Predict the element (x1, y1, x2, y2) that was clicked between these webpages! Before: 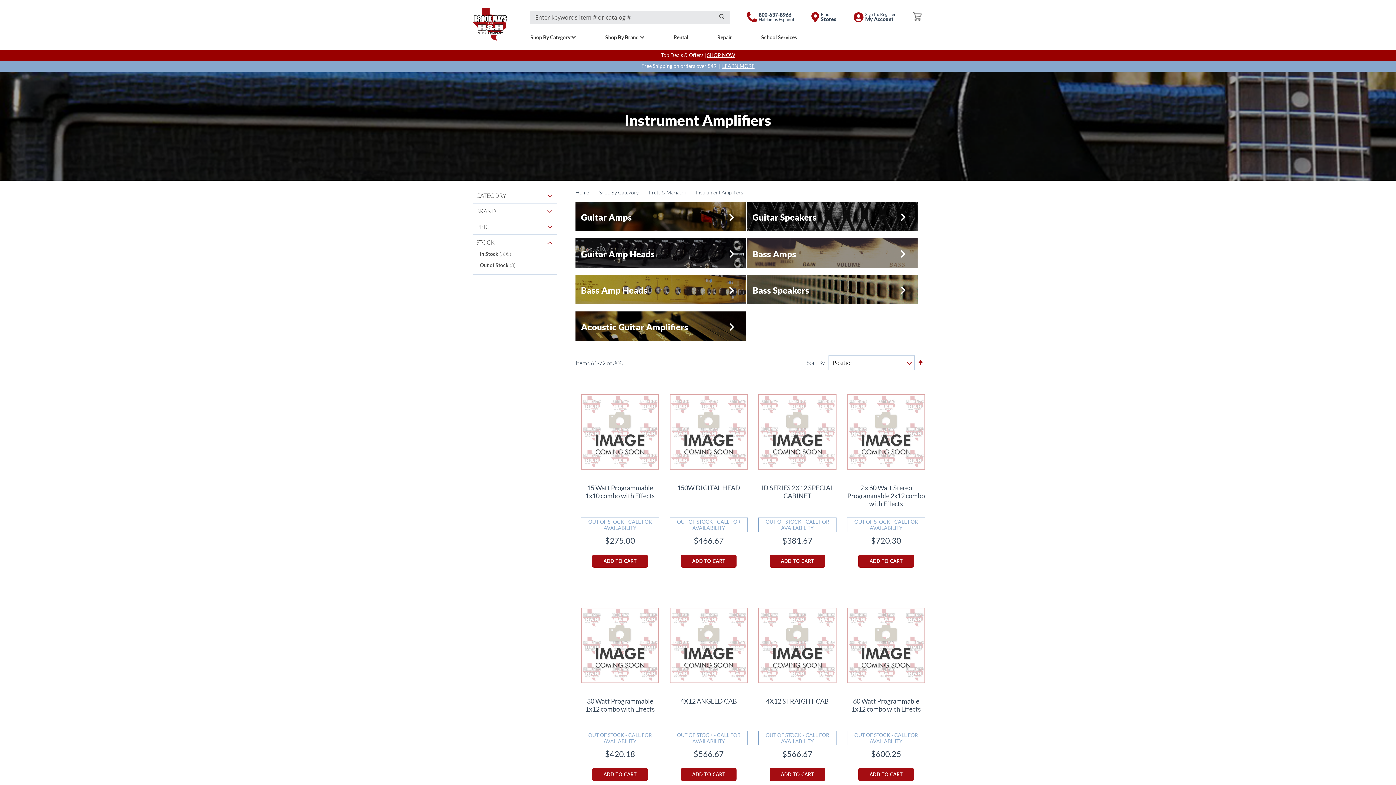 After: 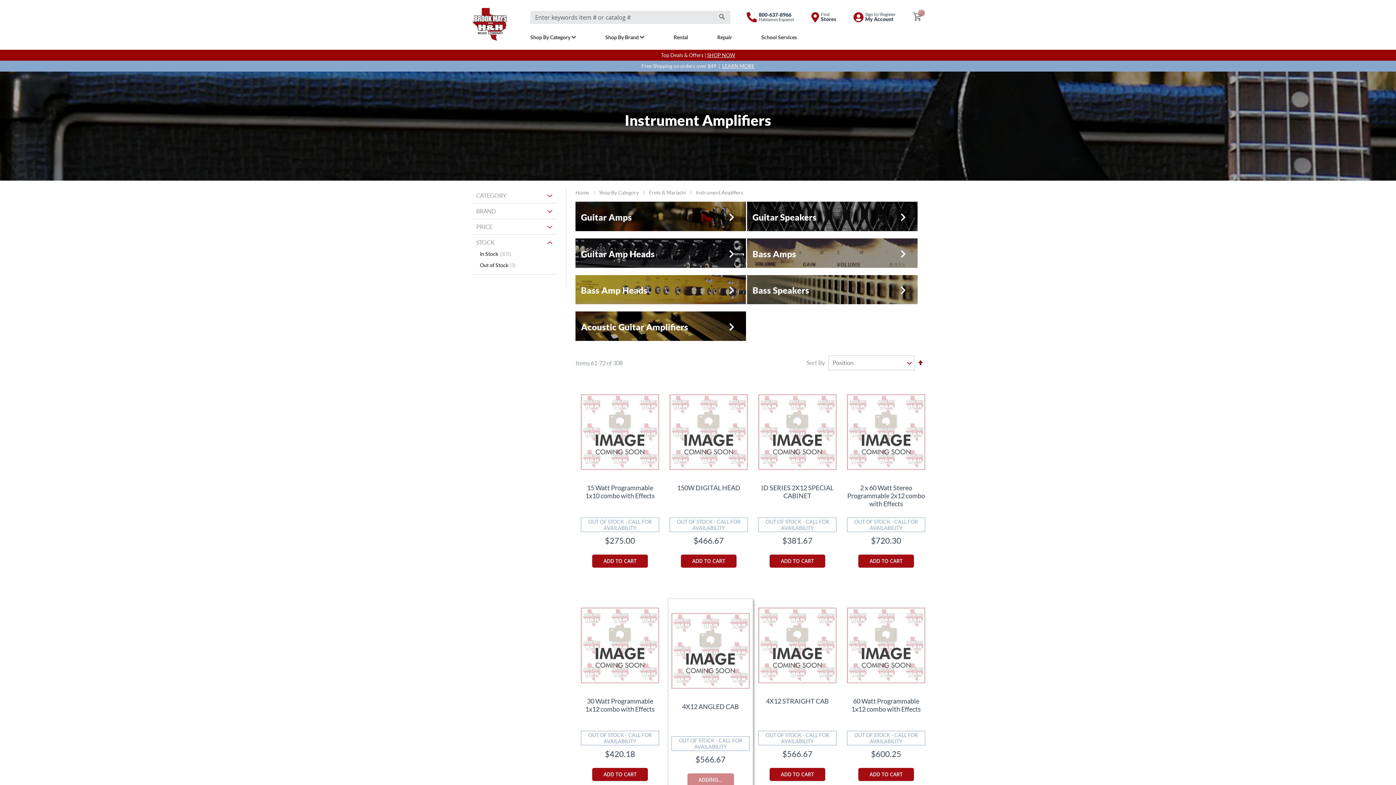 Action: bbox: (681, 768, 736, 781) label: ADD TO CART